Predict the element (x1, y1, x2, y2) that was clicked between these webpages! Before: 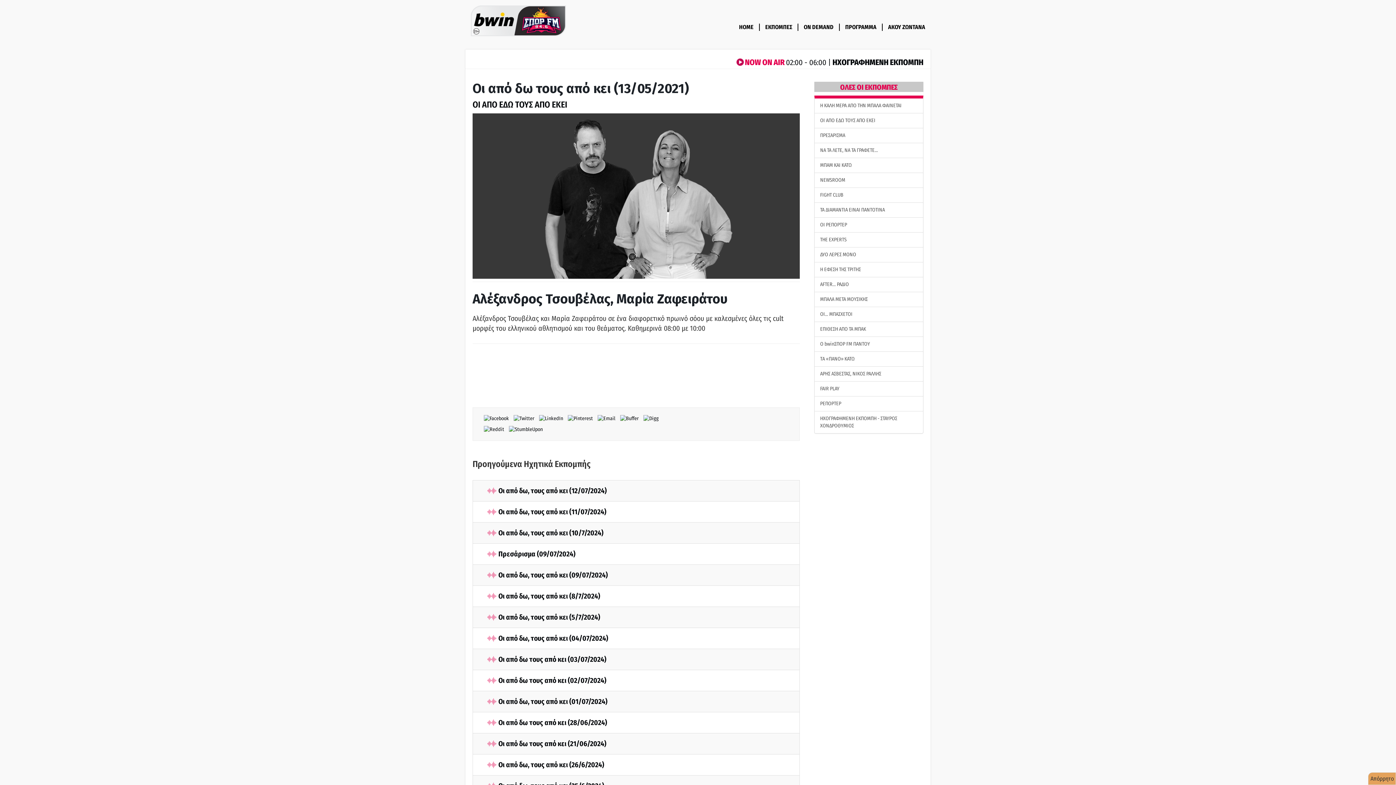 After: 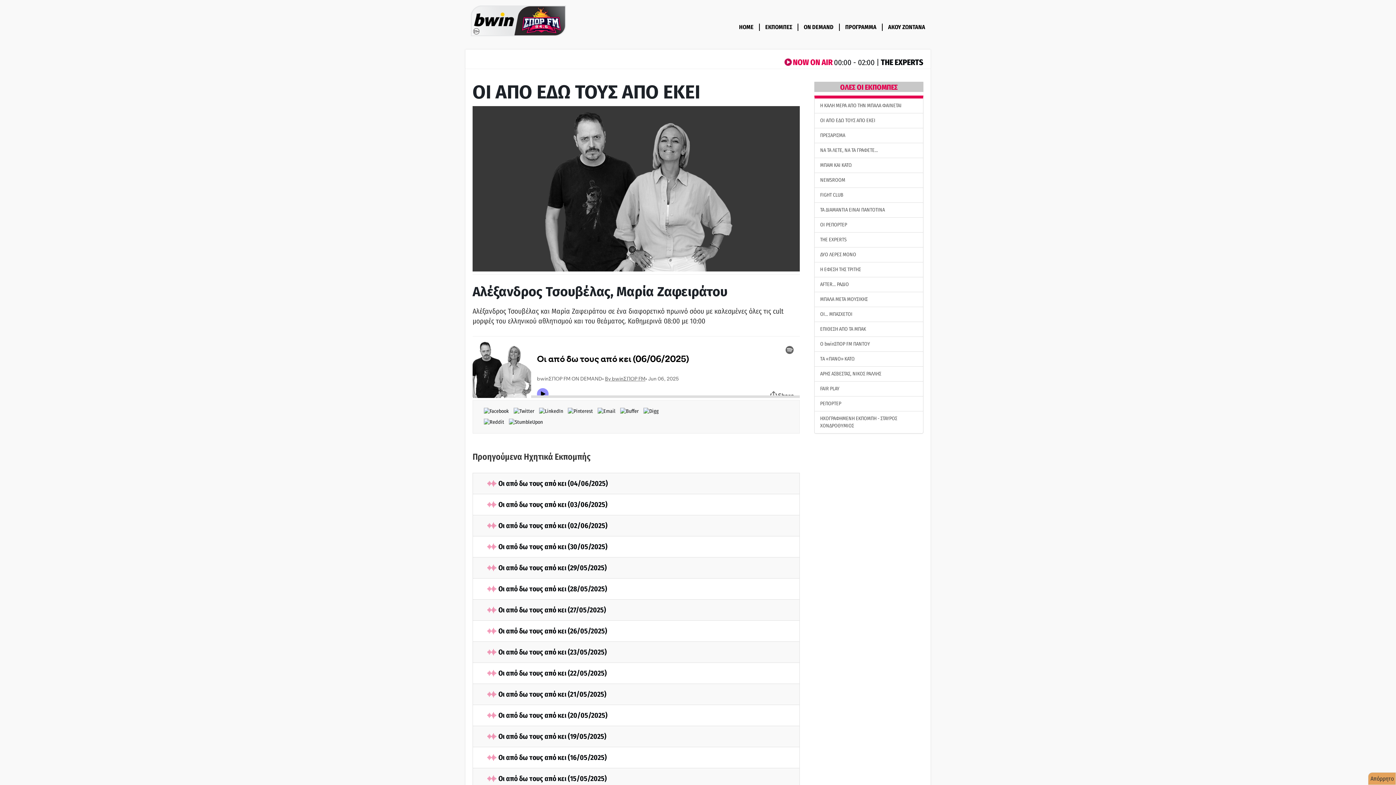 Action: bbox: (814, 113, 923, 128) label: ΟΙ ΑΠΟ ΕΔΩ ΤΟΥΣ ΑΠΟ ΕΚΕΙ